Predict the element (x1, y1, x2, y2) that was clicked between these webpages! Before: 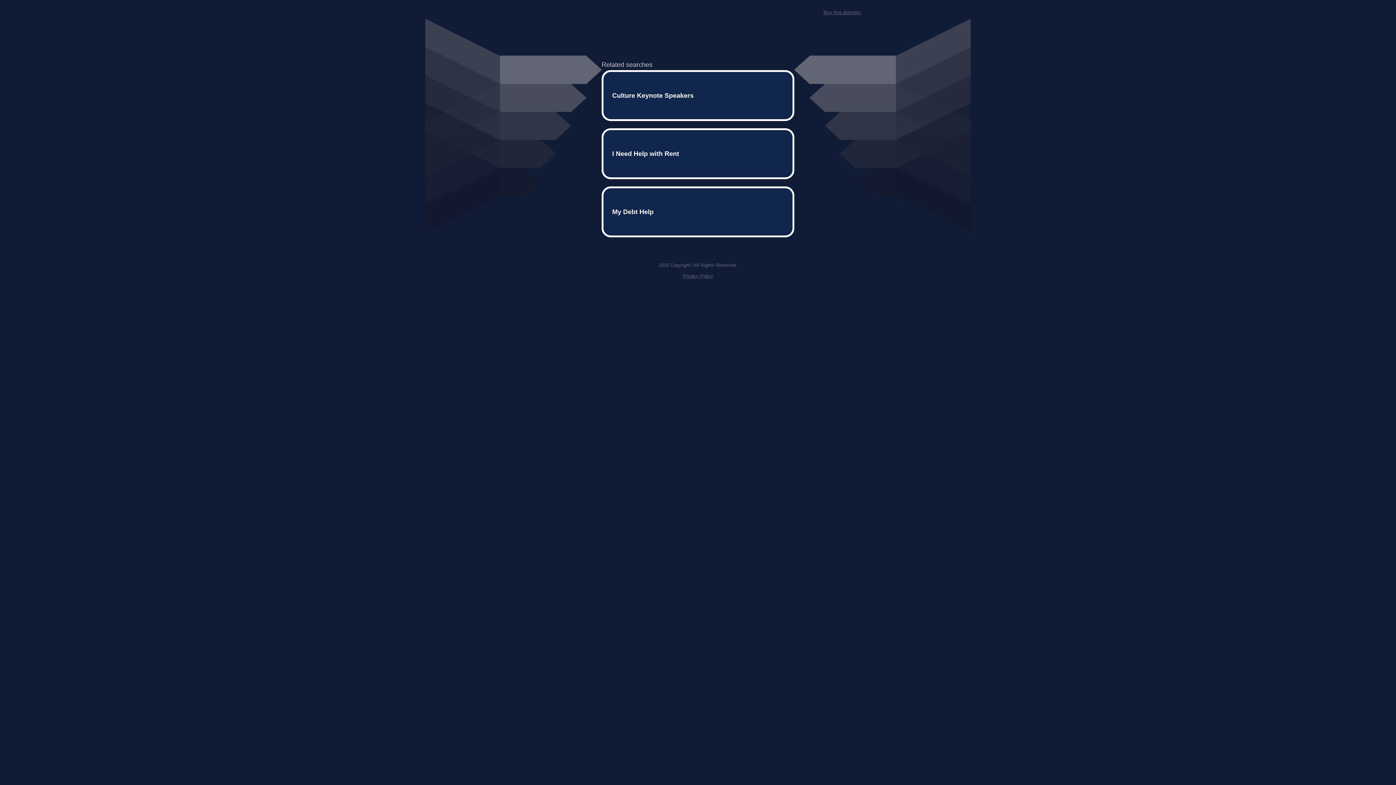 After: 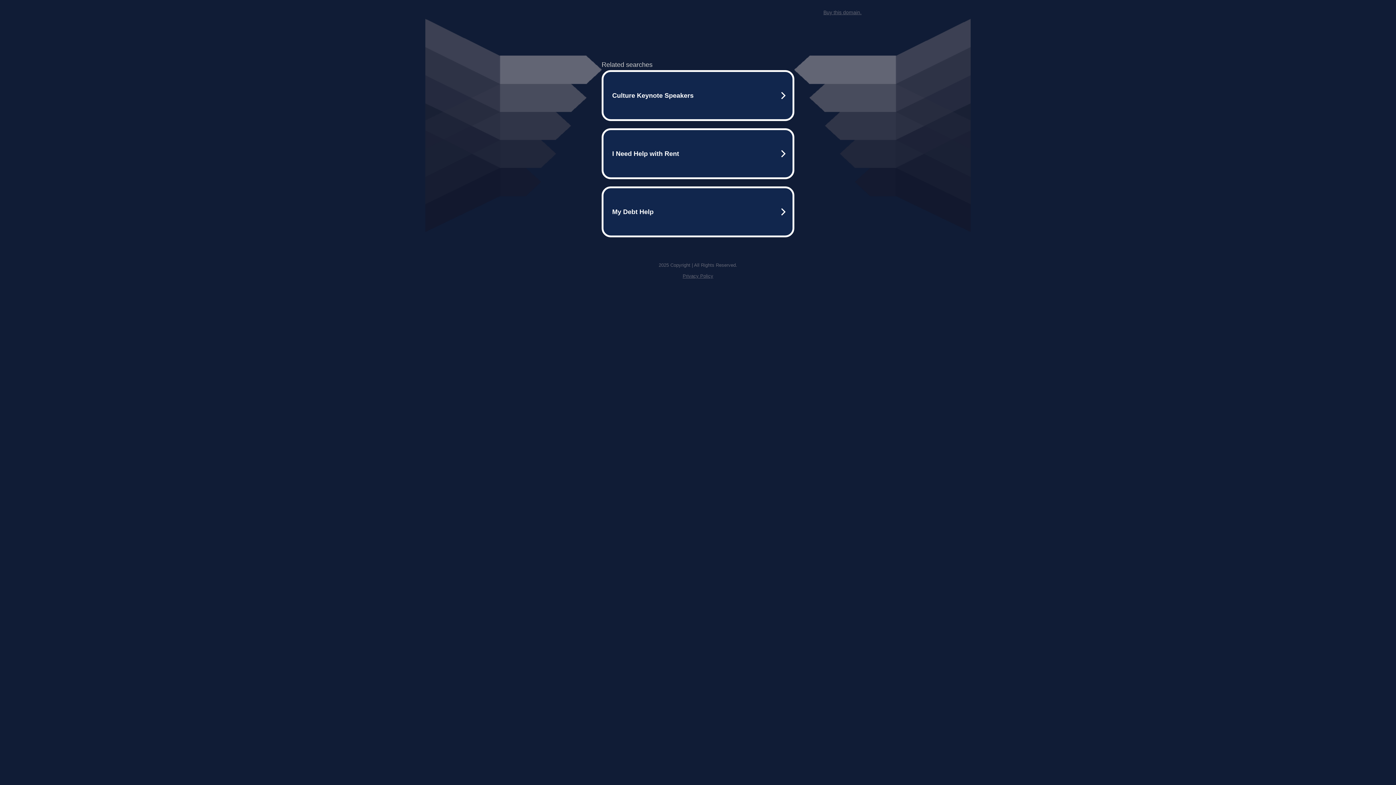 Action: bbox: (823, 9, 861, 15) label: Buy this domain.